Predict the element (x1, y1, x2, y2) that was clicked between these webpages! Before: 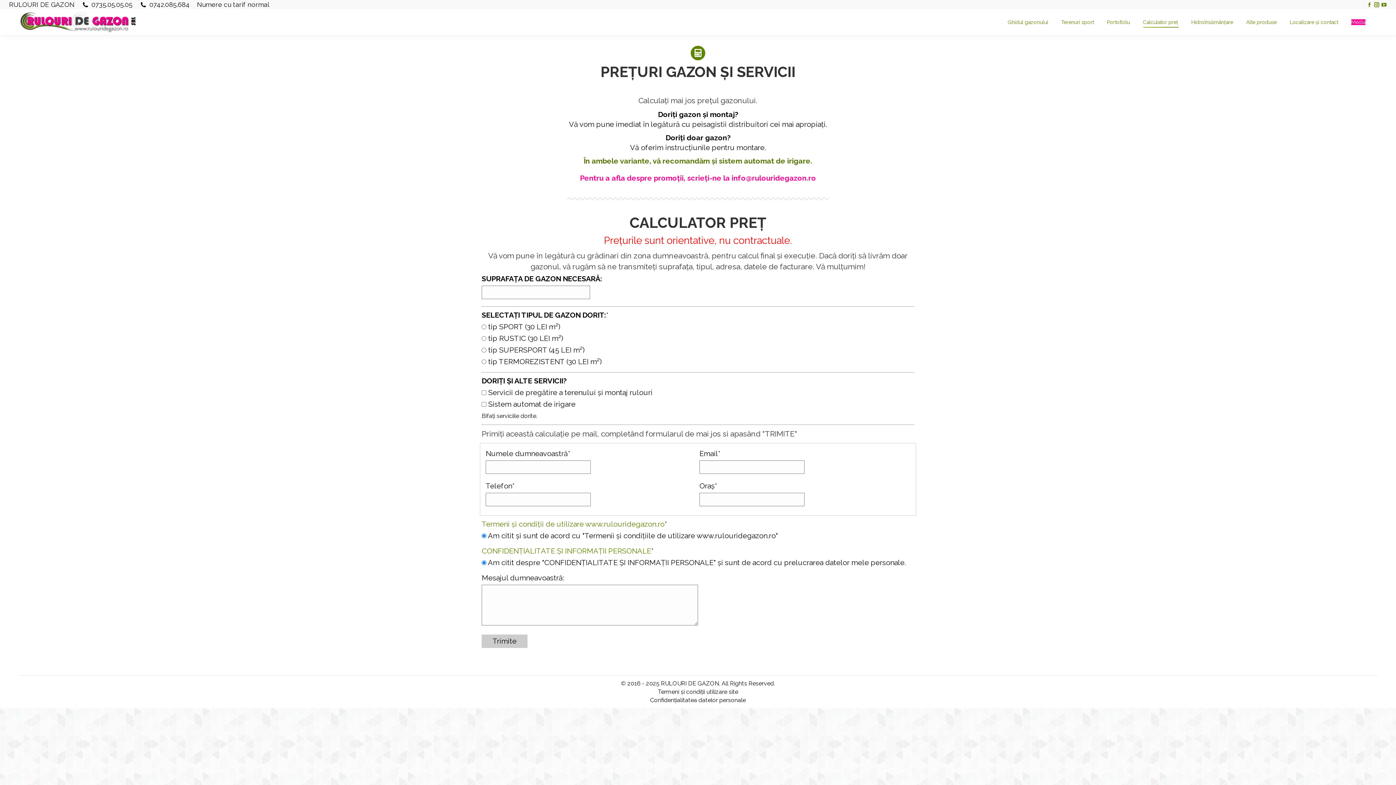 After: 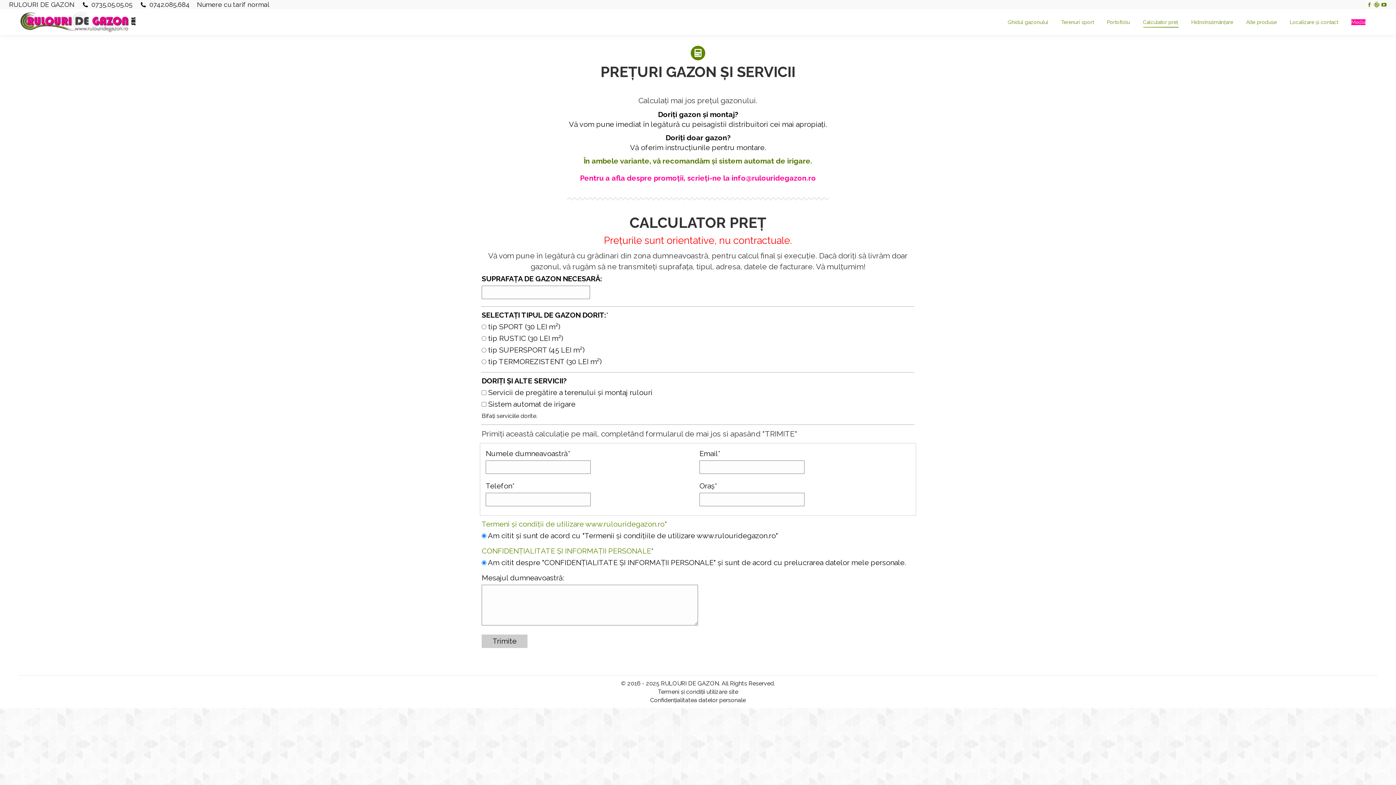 Action: label: Instagram page opens in new window bbox: (1374, 1, 1380, 7)